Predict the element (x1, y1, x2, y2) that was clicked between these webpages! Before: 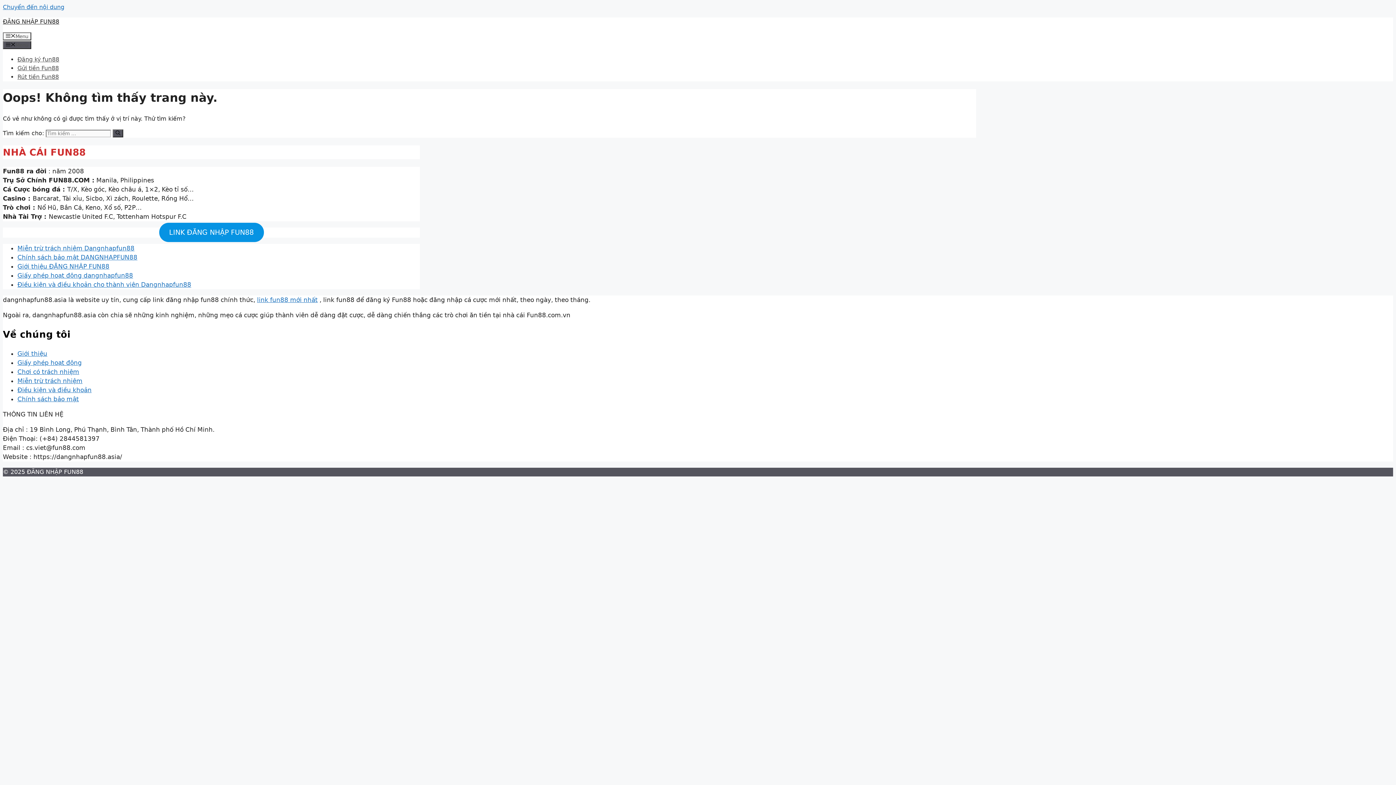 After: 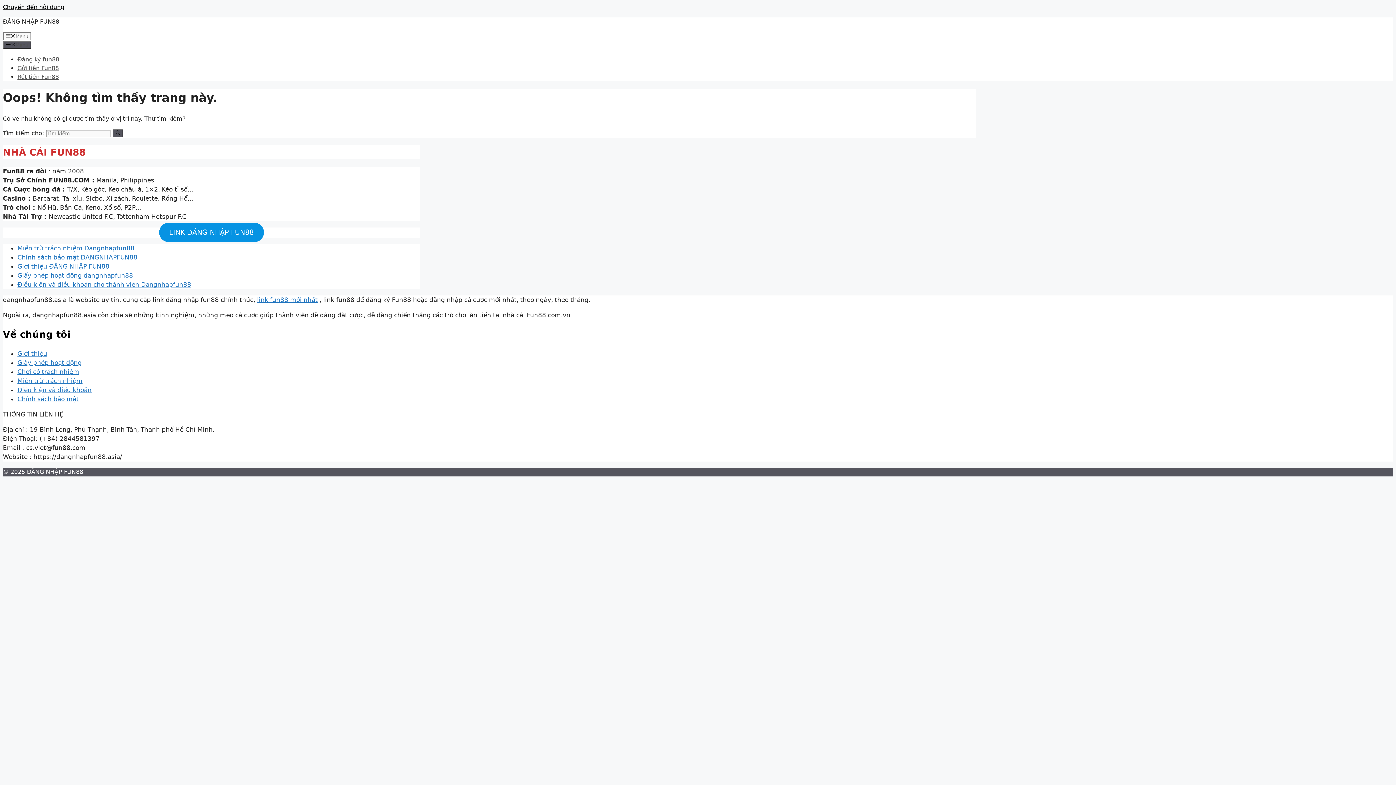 Action: bbox: (2, 3, 64, 10) label: Chuyển đến nội dung